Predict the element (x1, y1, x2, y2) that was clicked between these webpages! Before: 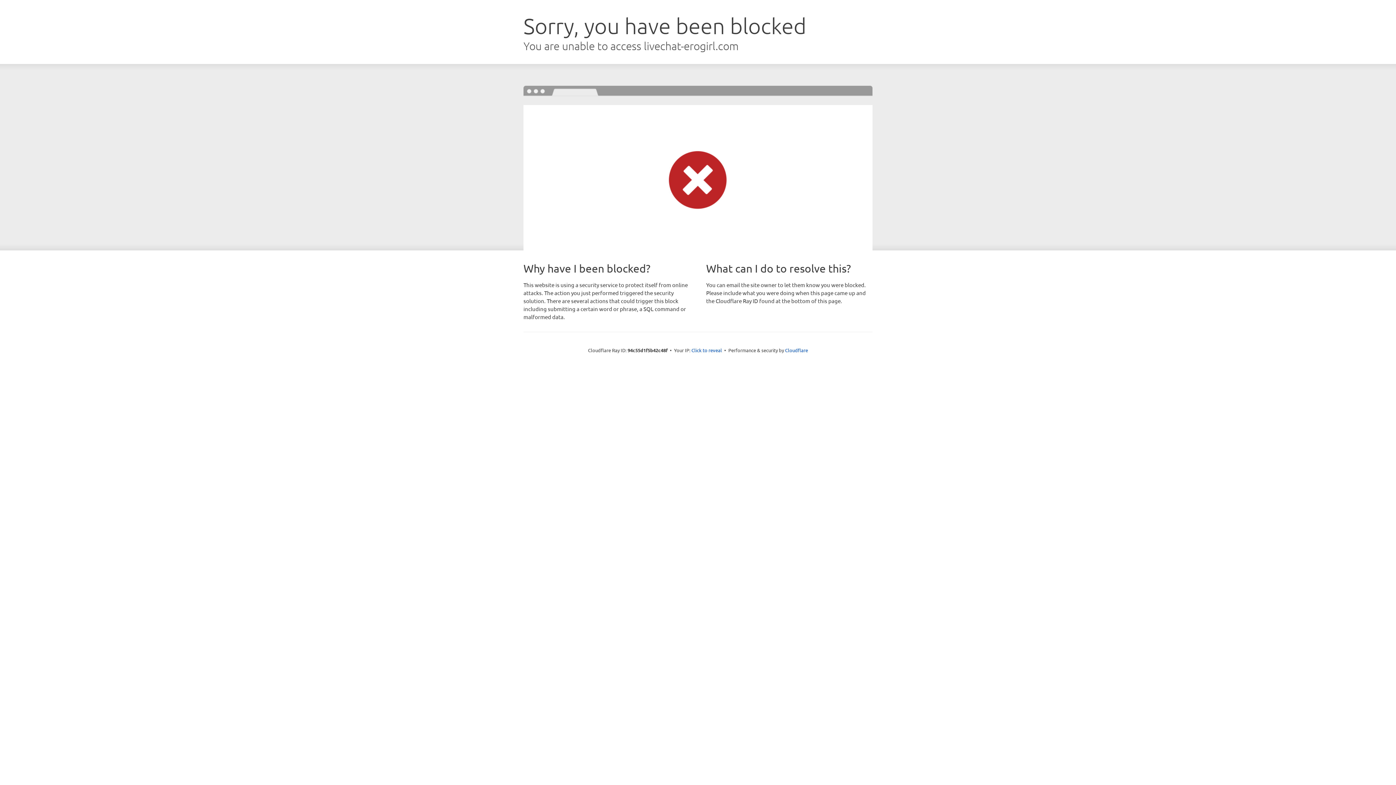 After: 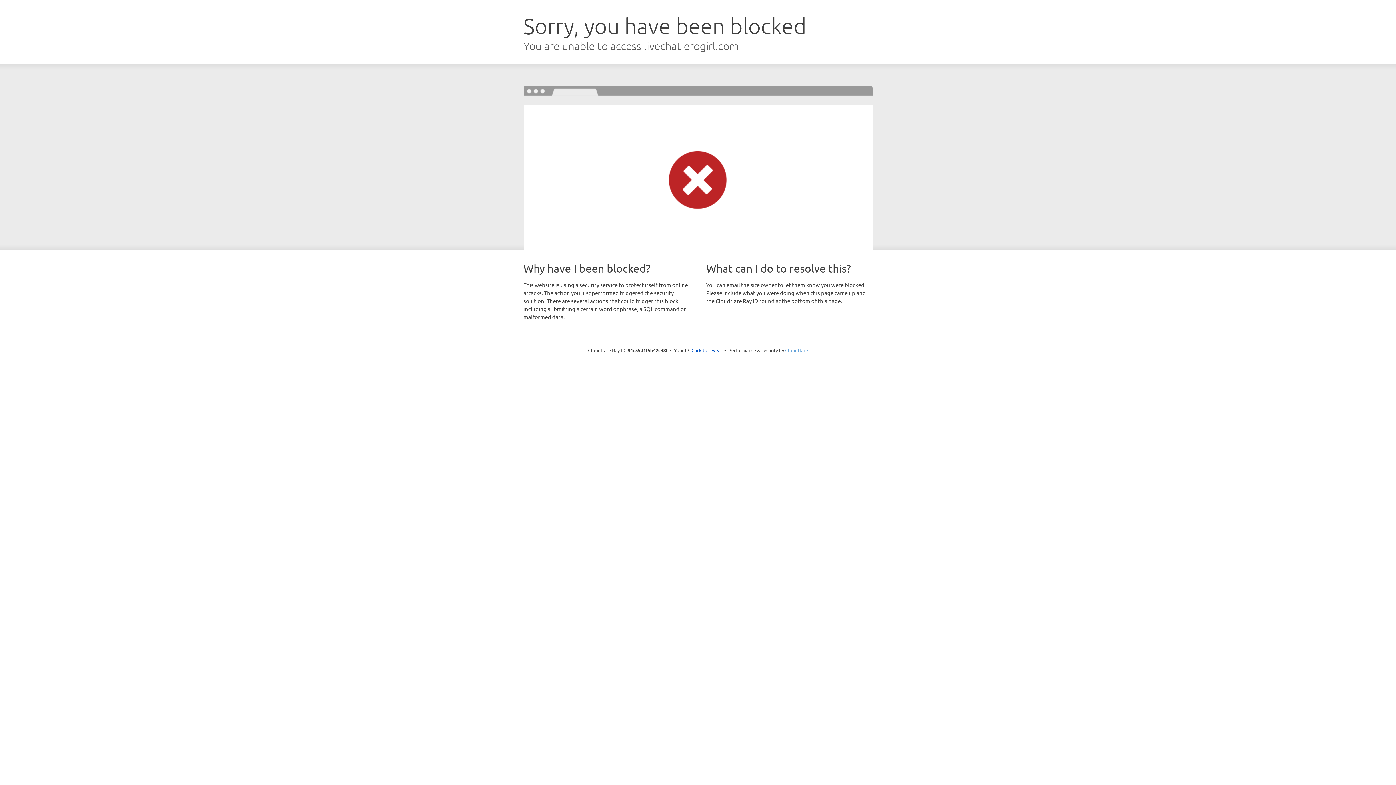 Action: bbox: (785, 347, 808, 353) label: Cloudflare